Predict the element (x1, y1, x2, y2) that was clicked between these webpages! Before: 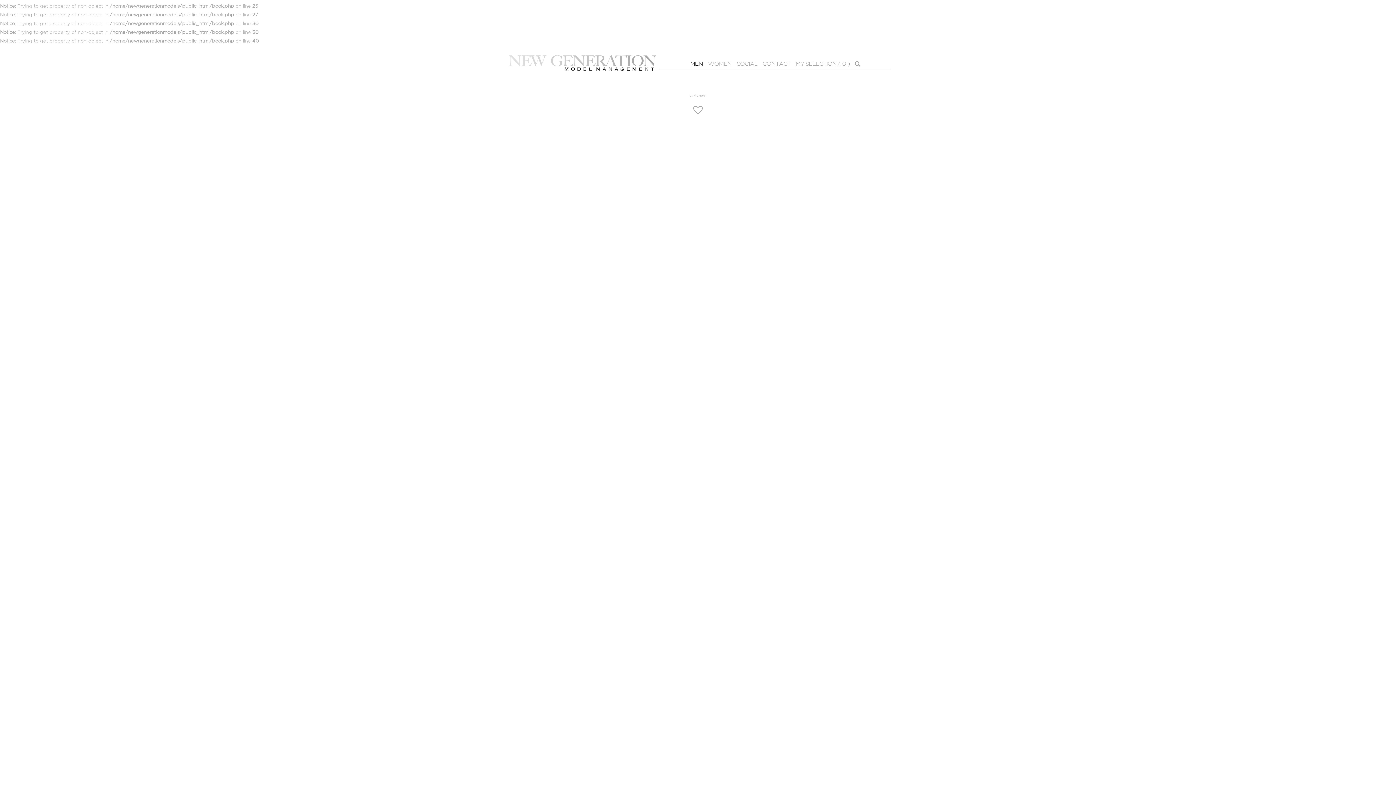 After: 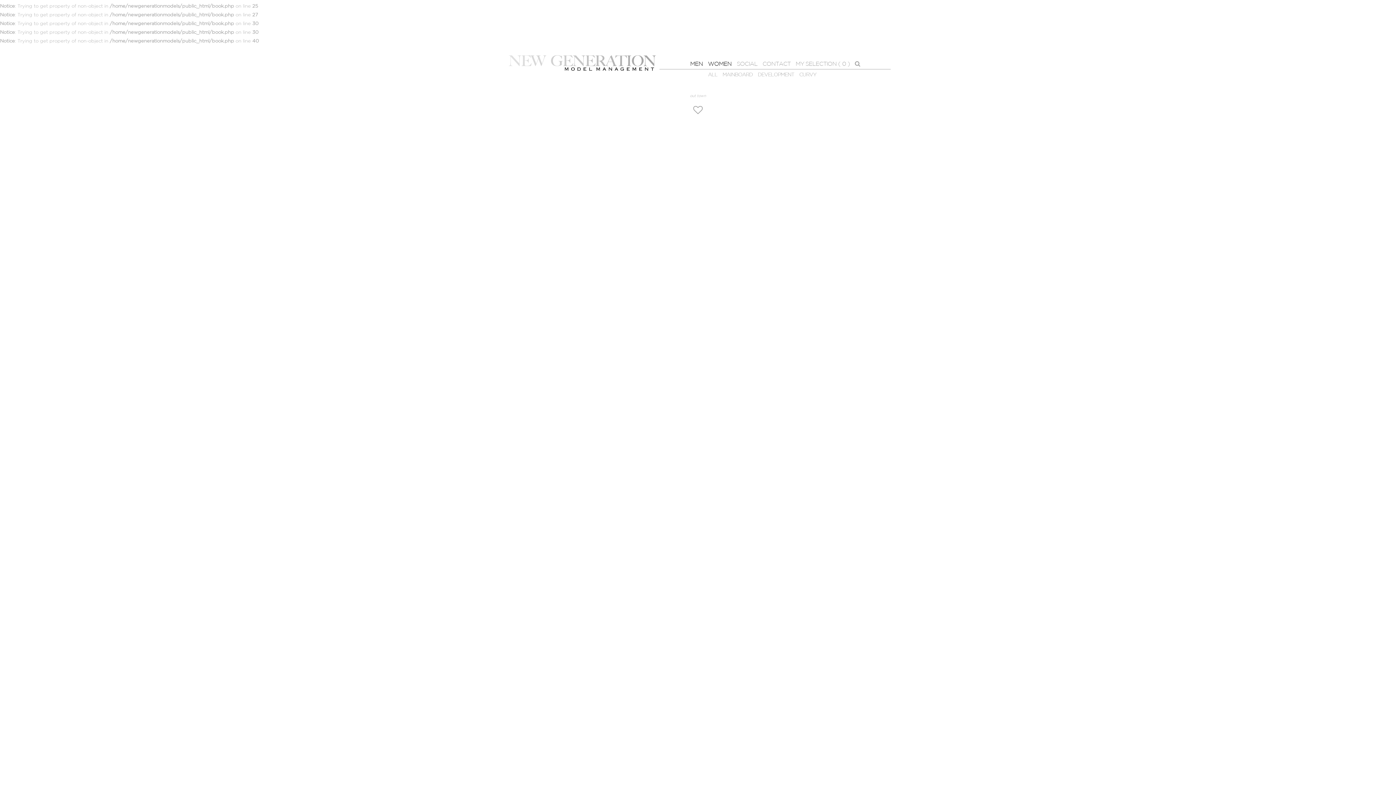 Action: bbox: (706, 59, 733, 70) label: WOMEN